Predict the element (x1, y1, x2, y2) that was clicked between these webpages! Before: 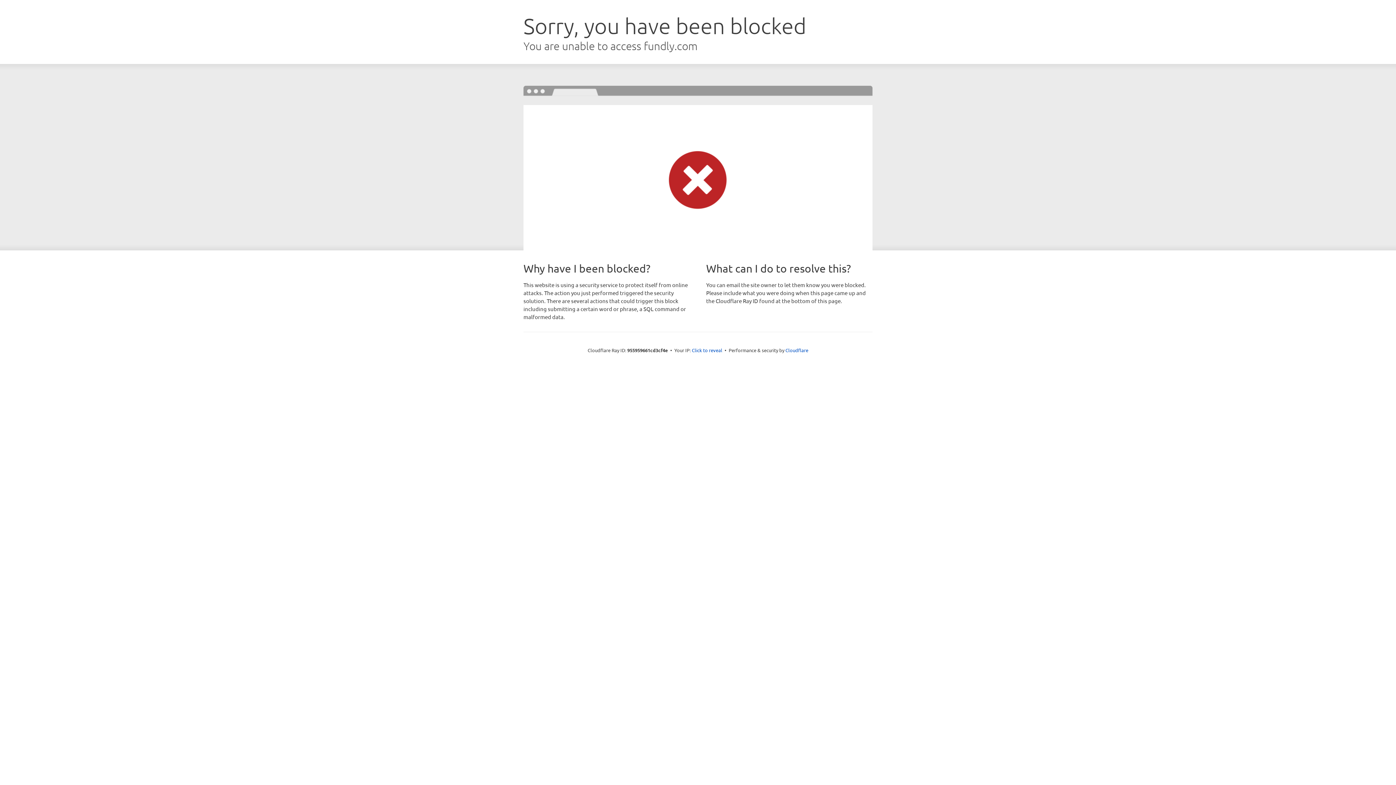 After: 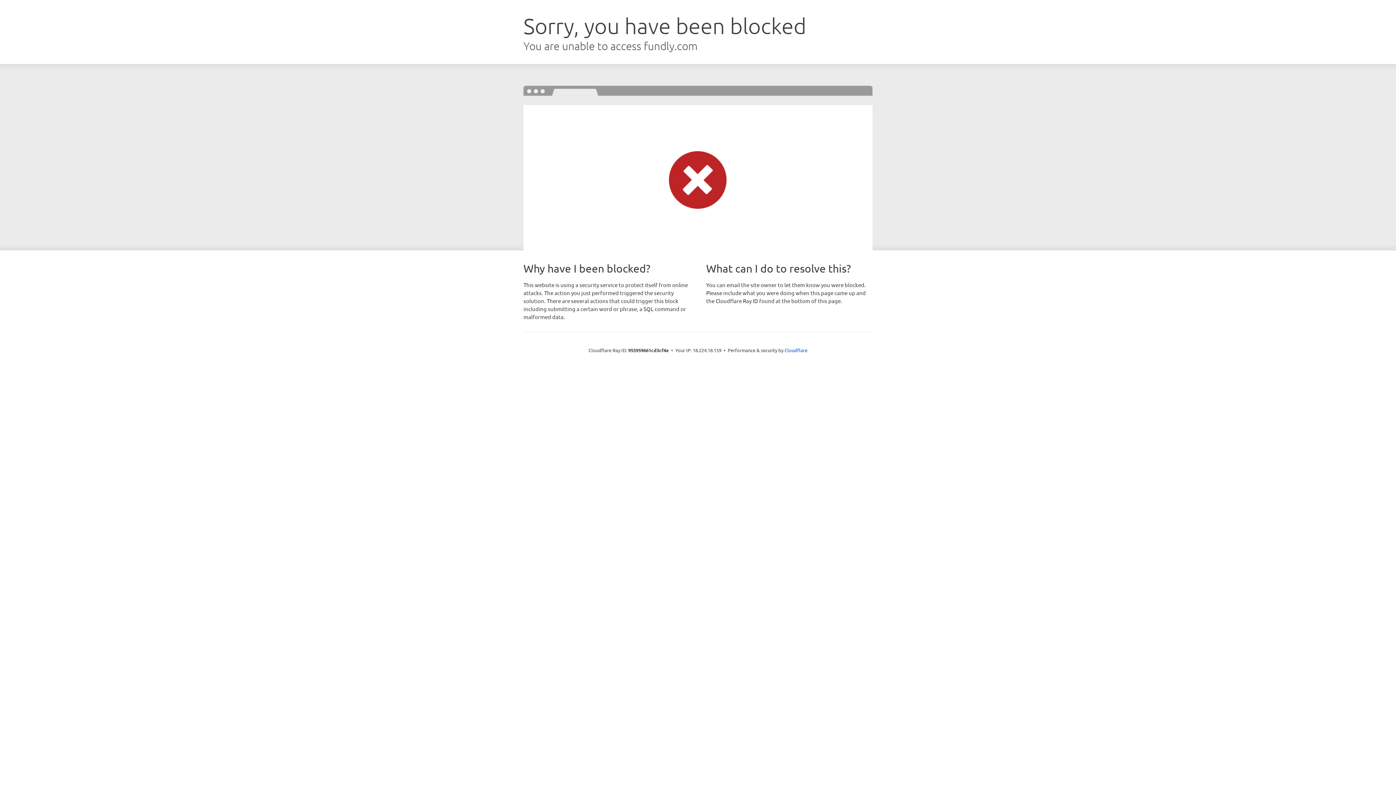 Action: bbox: (692, 346, 722, 353) label: Click to reveal